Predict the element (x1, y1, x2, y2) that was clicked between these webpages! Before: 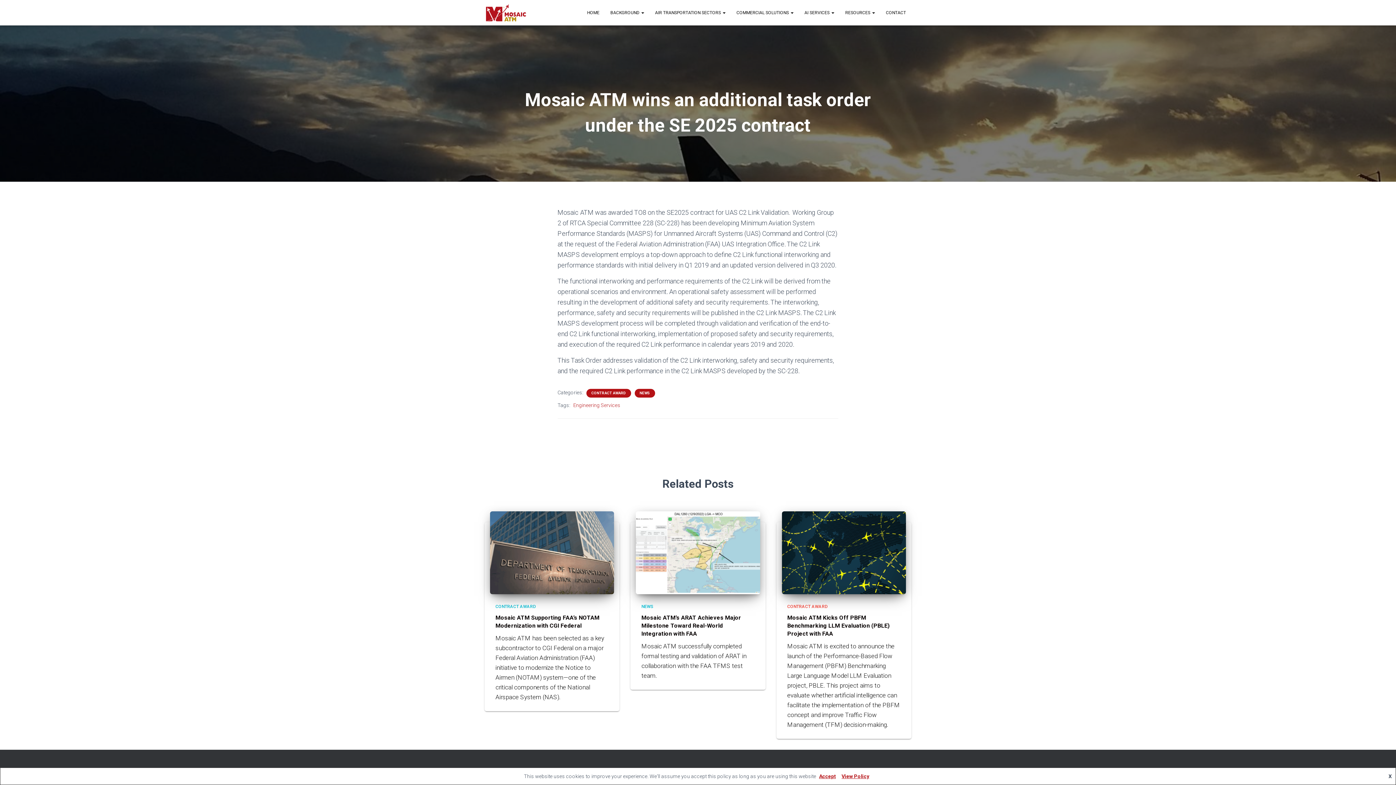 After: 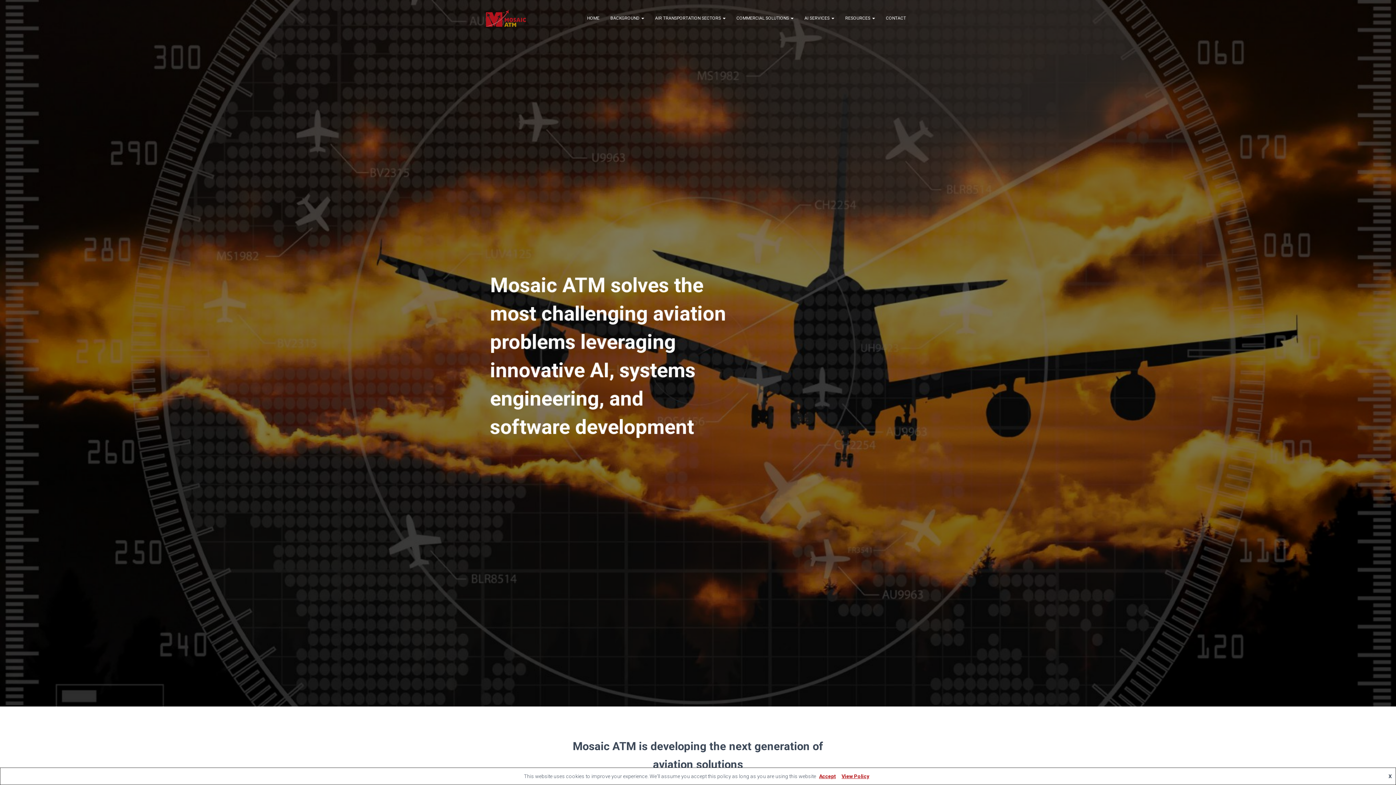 Action: label: HOME bbox: (581, 3, 605, 21)